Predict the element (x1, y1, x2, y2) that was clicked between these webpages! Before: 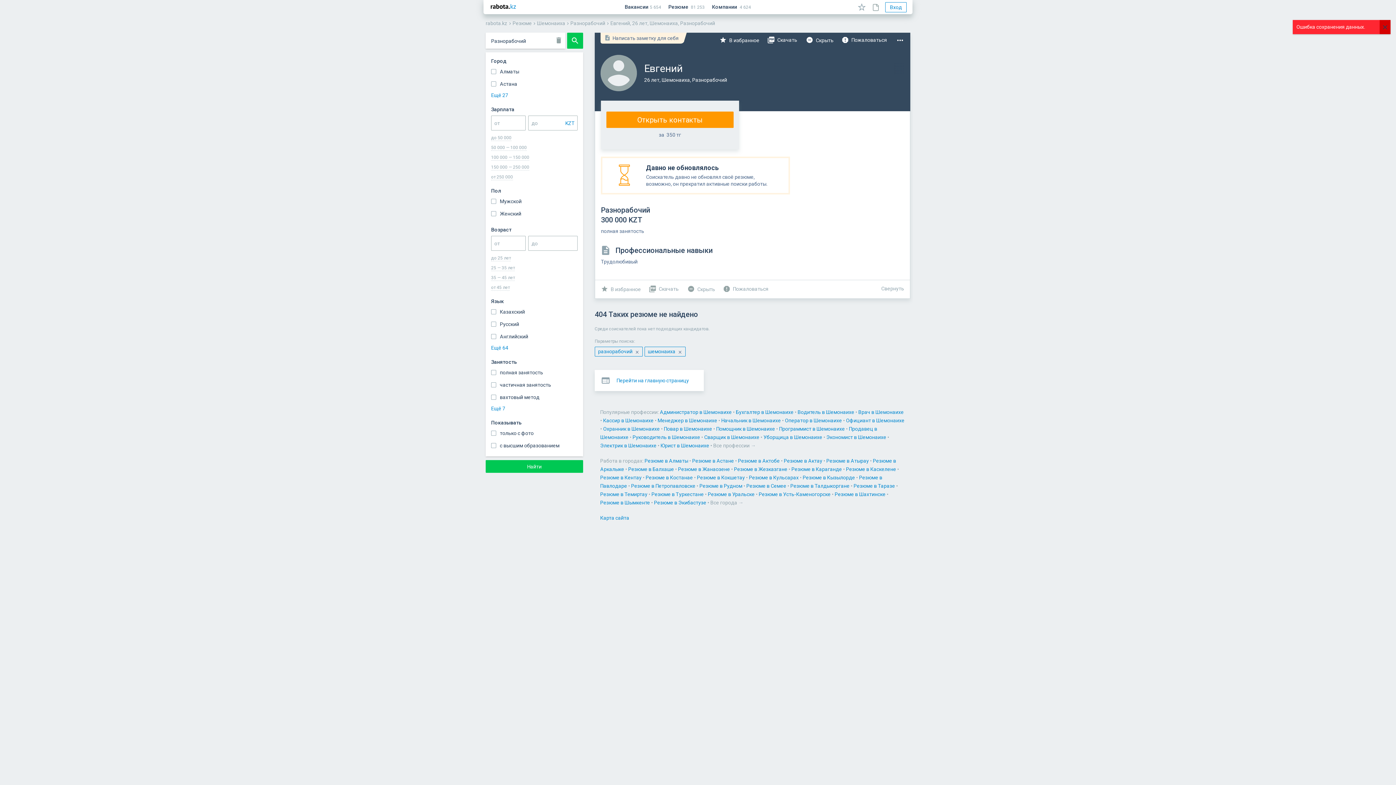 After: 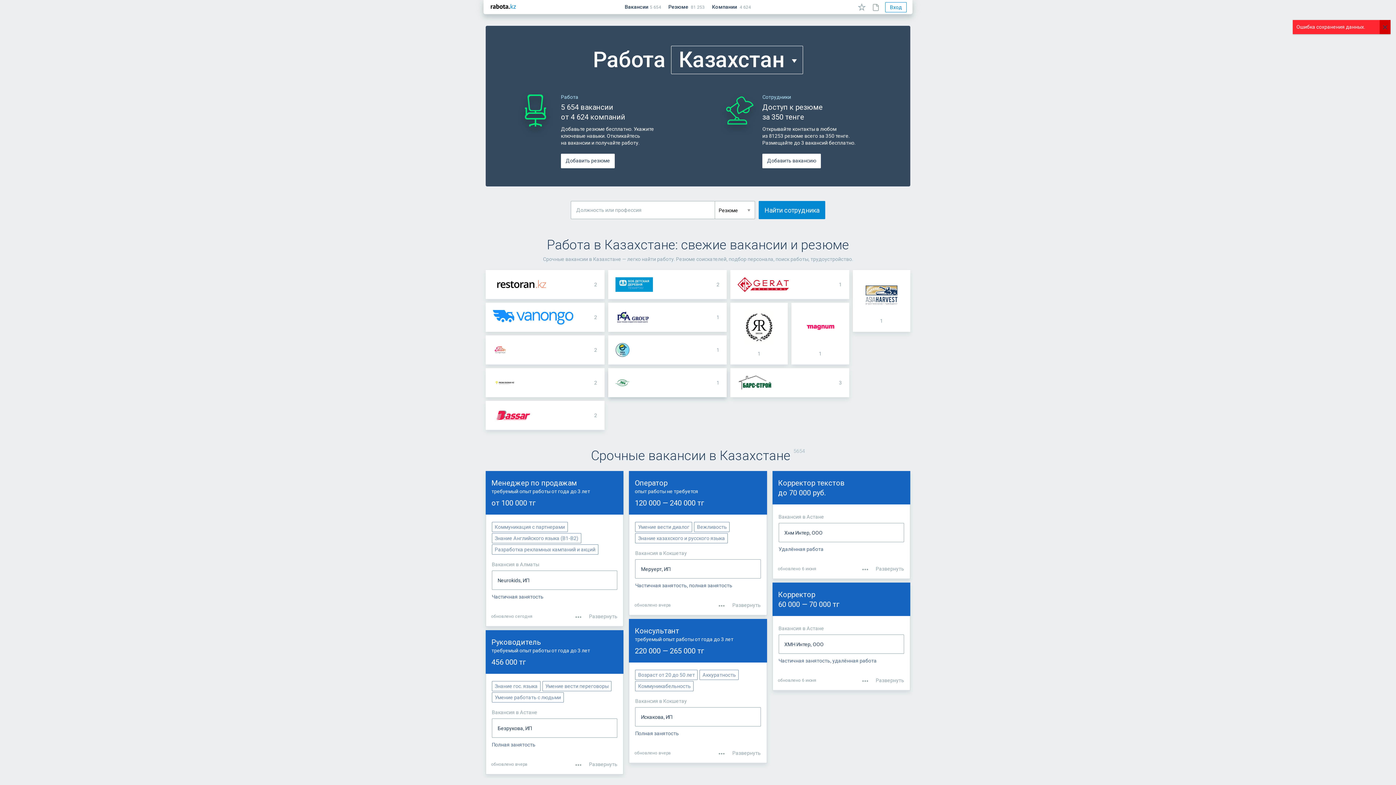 Action: label: Перейти на главную страницу bbox: (594, 370, 704, 391)